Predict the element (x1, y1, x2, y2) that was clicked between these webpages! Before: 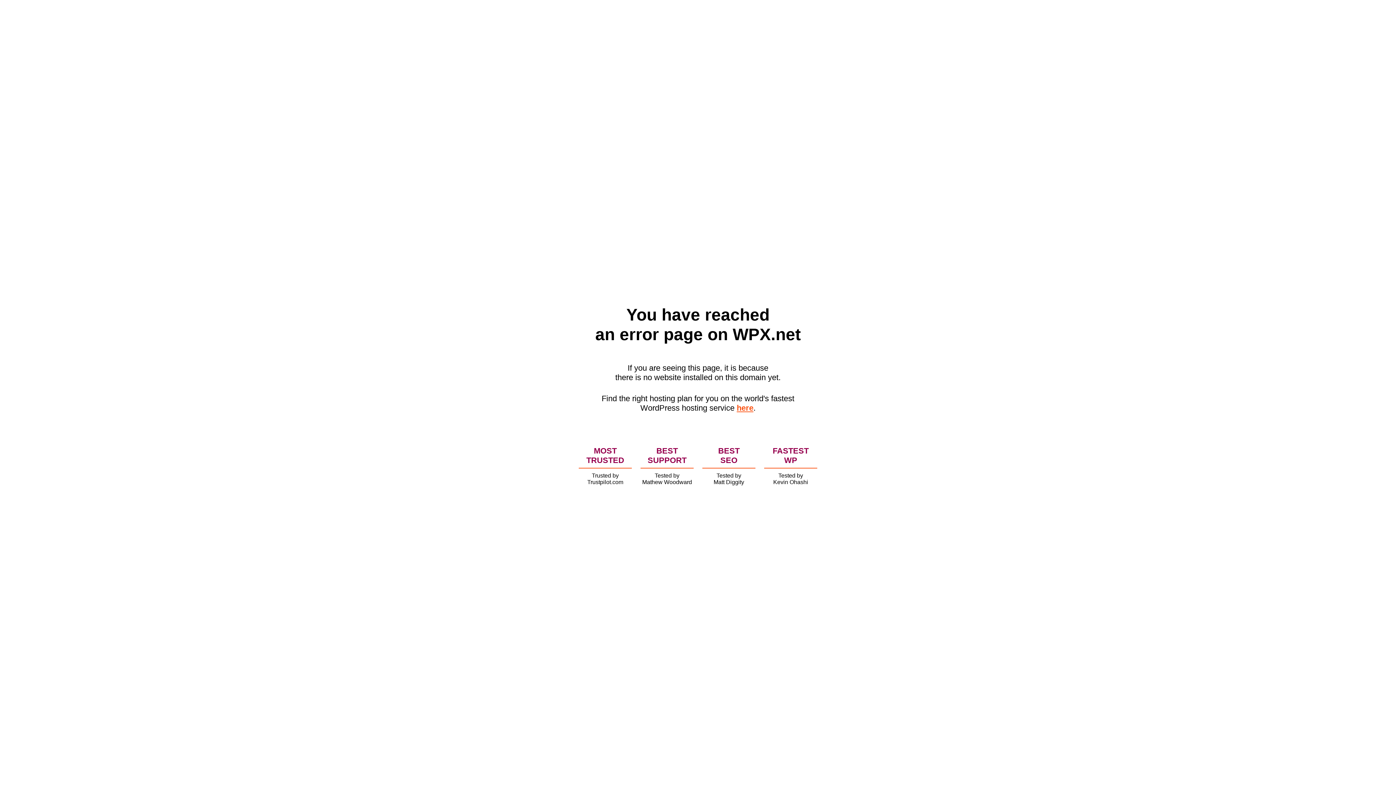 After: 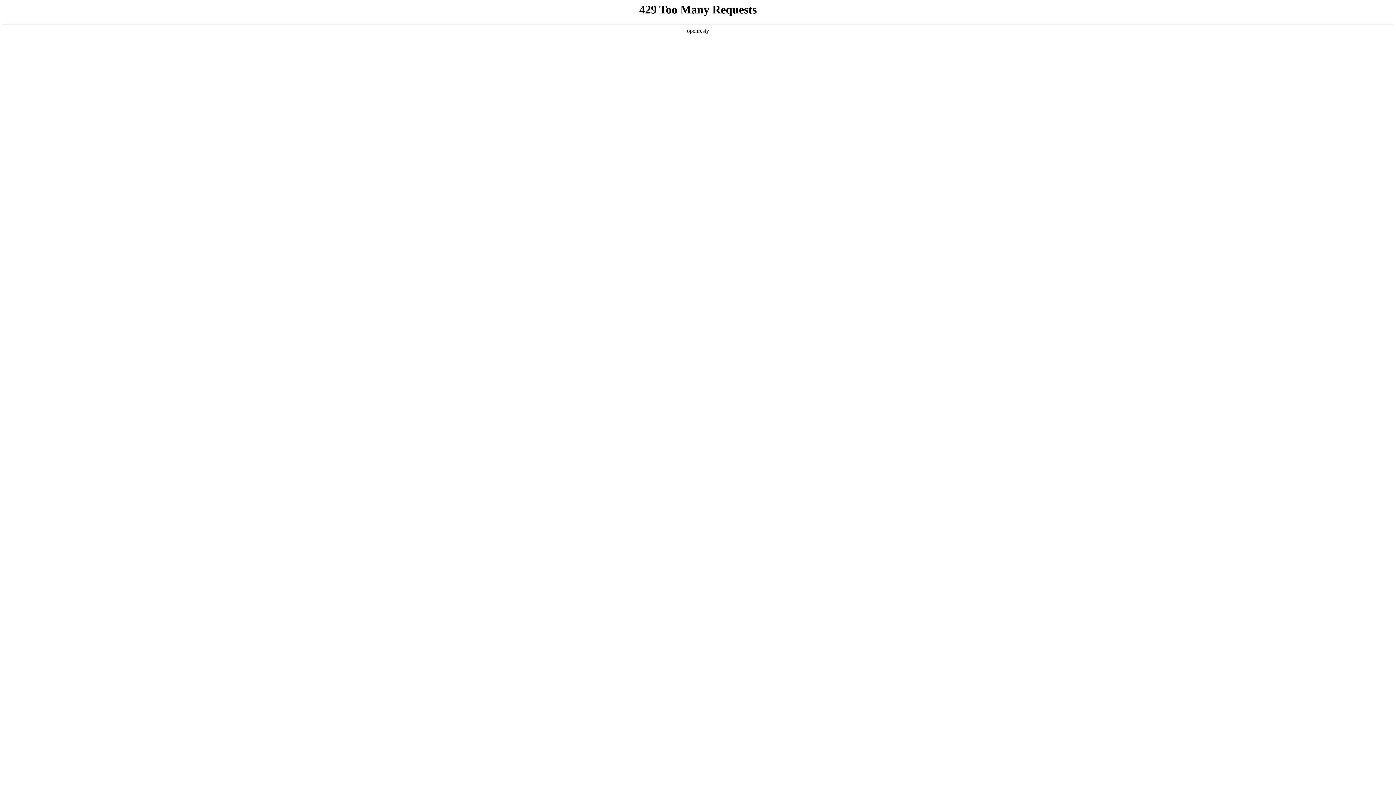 Action: label: here bbox: (736, 403, 753, 412)